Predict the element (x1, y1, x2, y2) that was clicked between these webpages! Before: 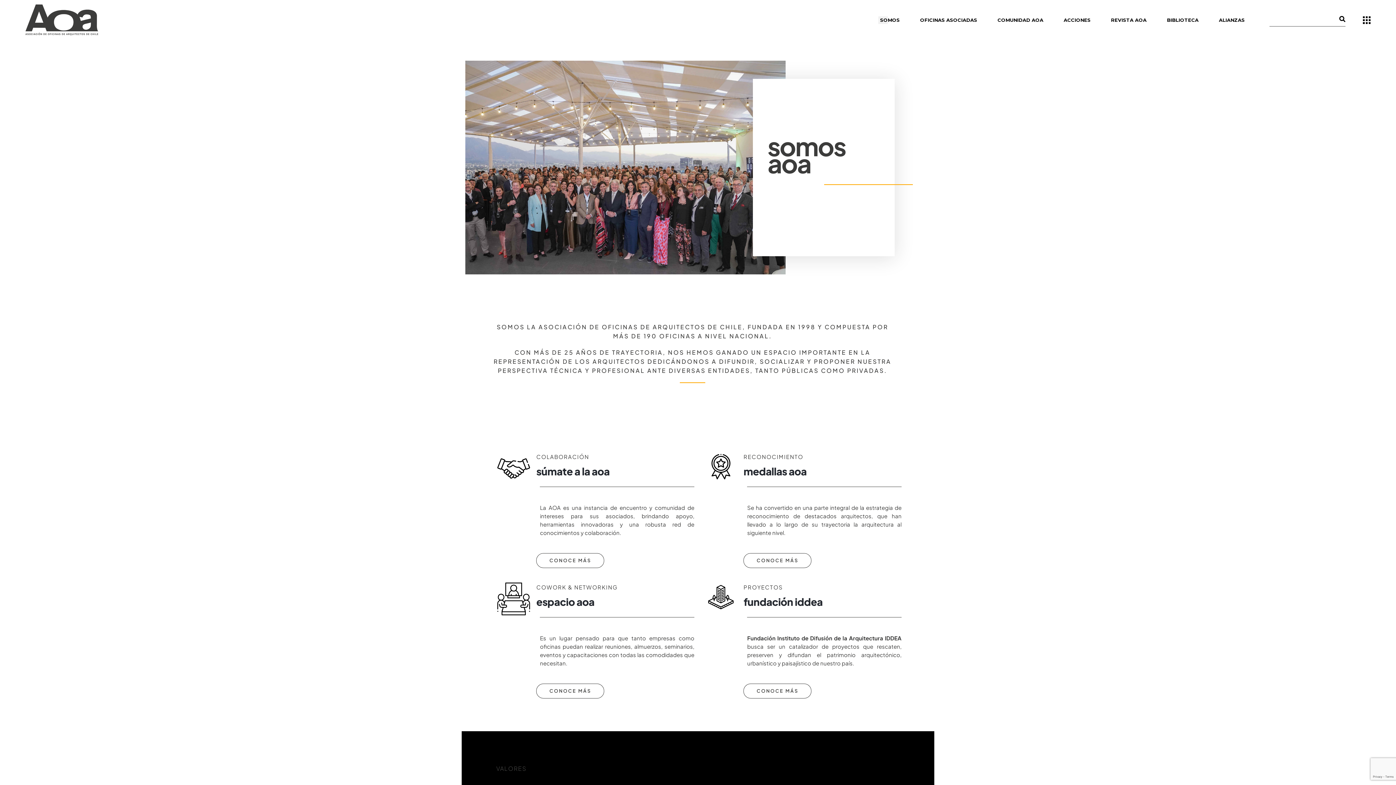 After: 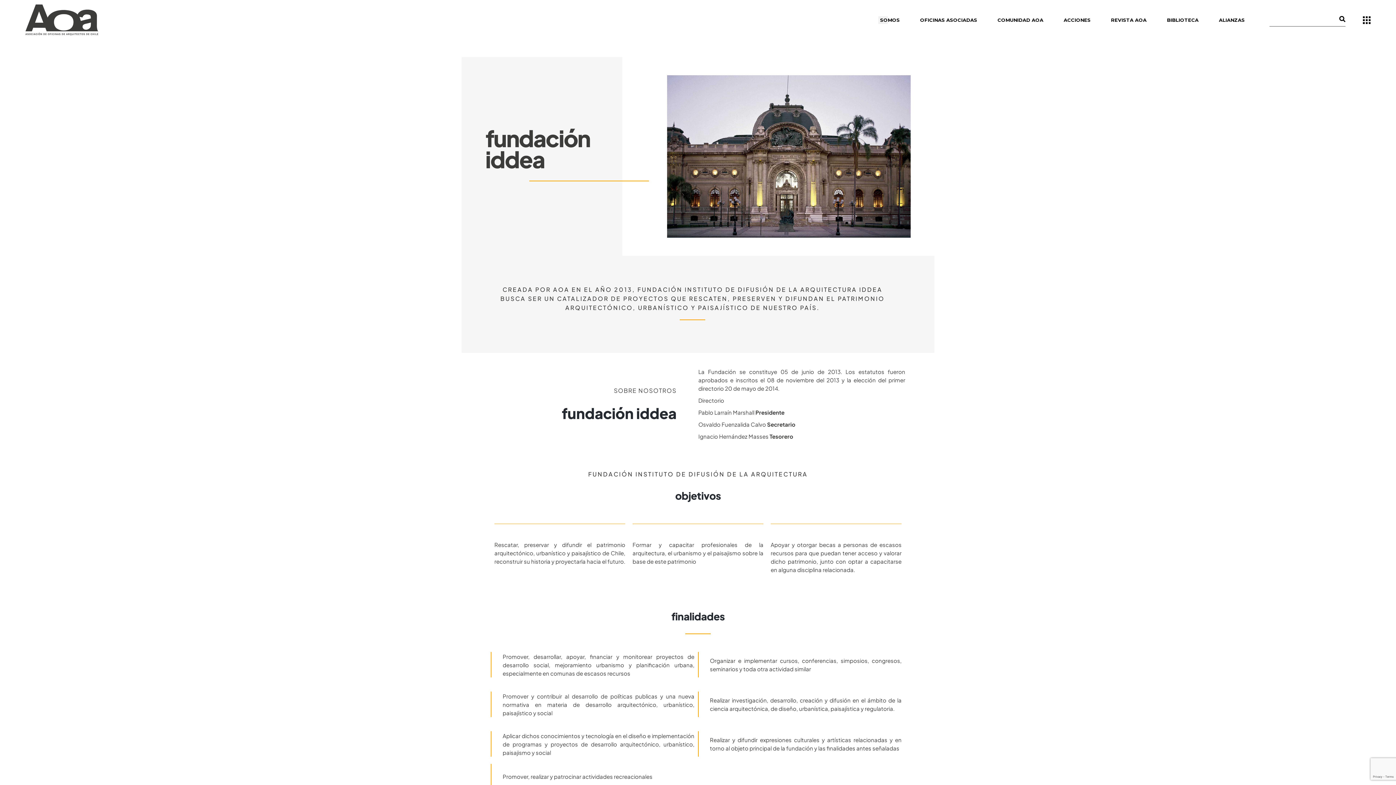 Action: label: CONOCE MÁS bbox: (743, 683, 811, 698)